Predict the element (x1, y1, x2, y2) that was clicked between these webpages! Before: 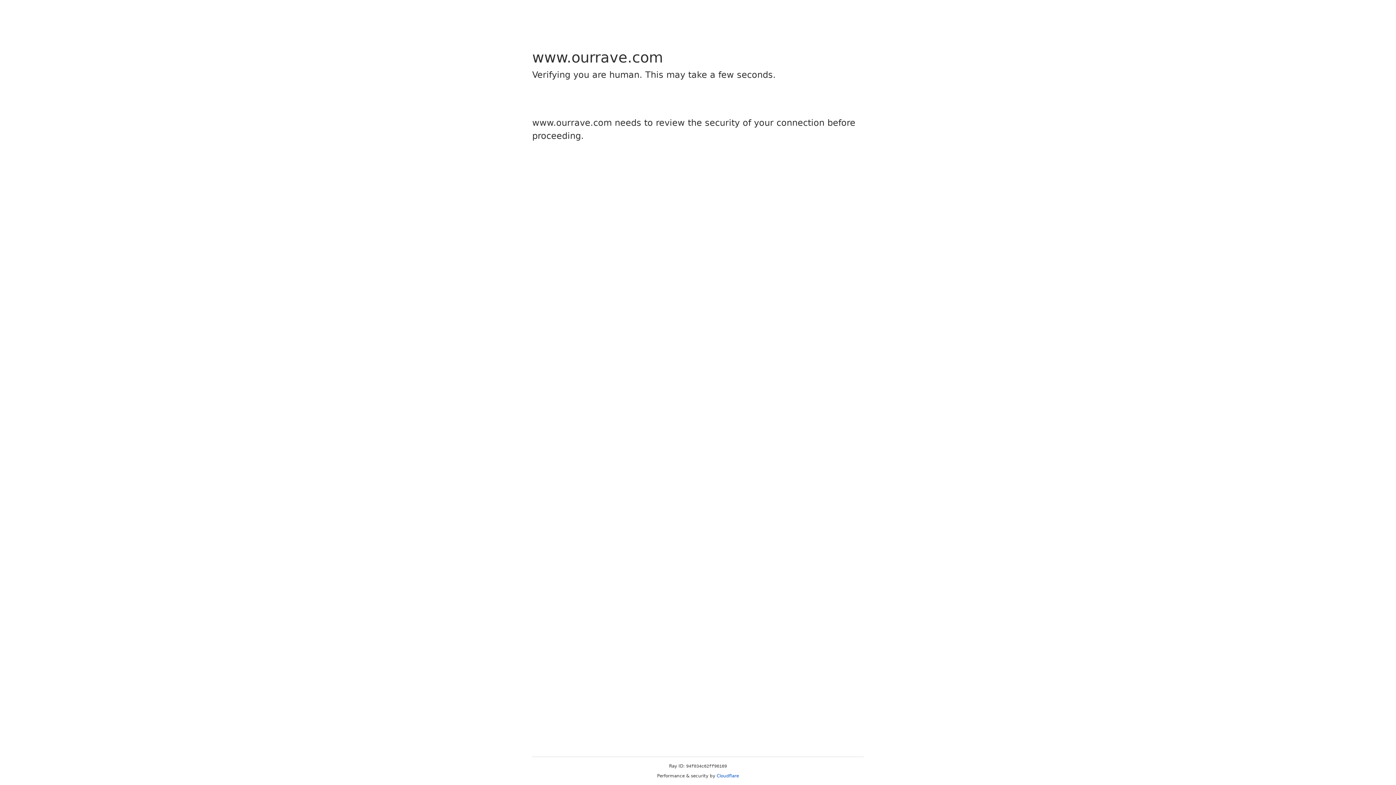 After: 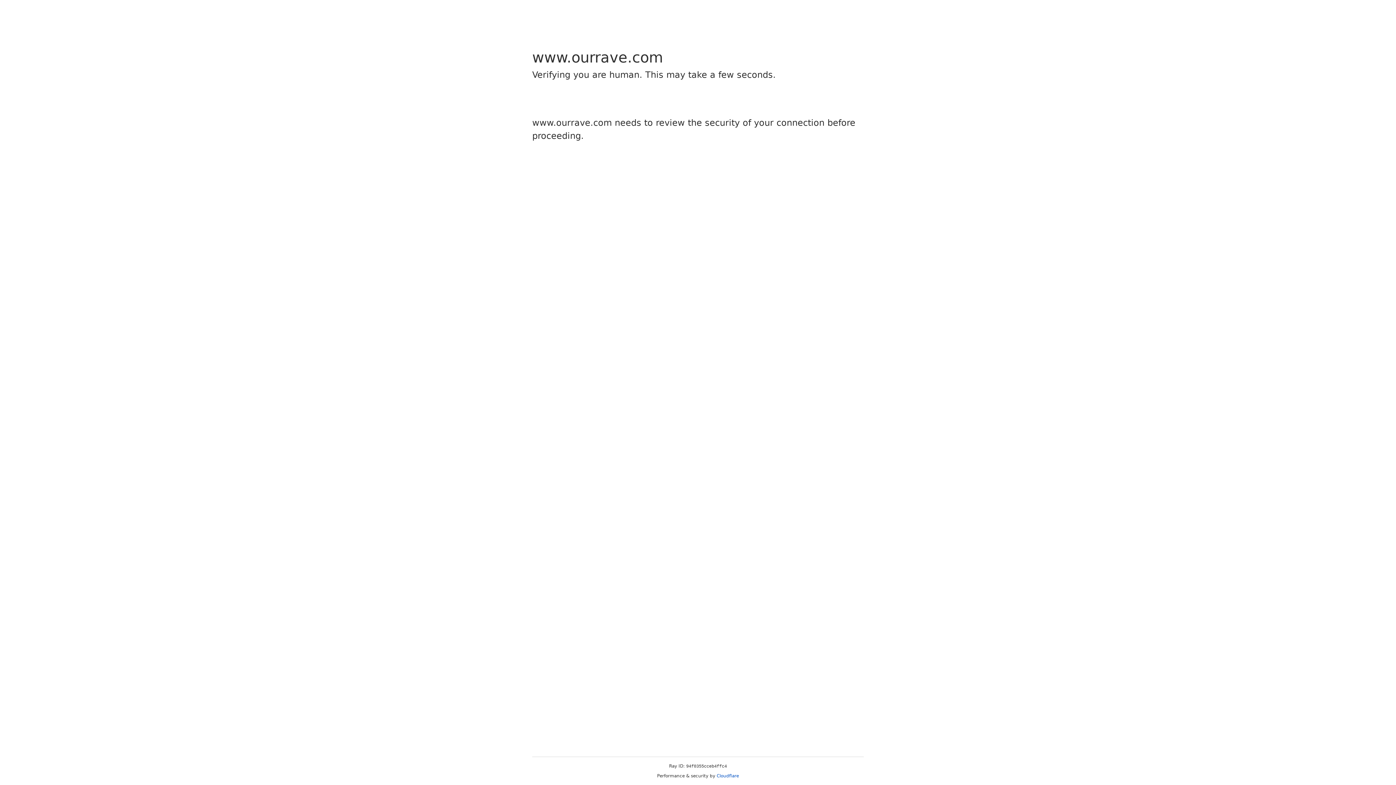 Action: bbox: (716, 773, 739, 778) label: Cloudflare